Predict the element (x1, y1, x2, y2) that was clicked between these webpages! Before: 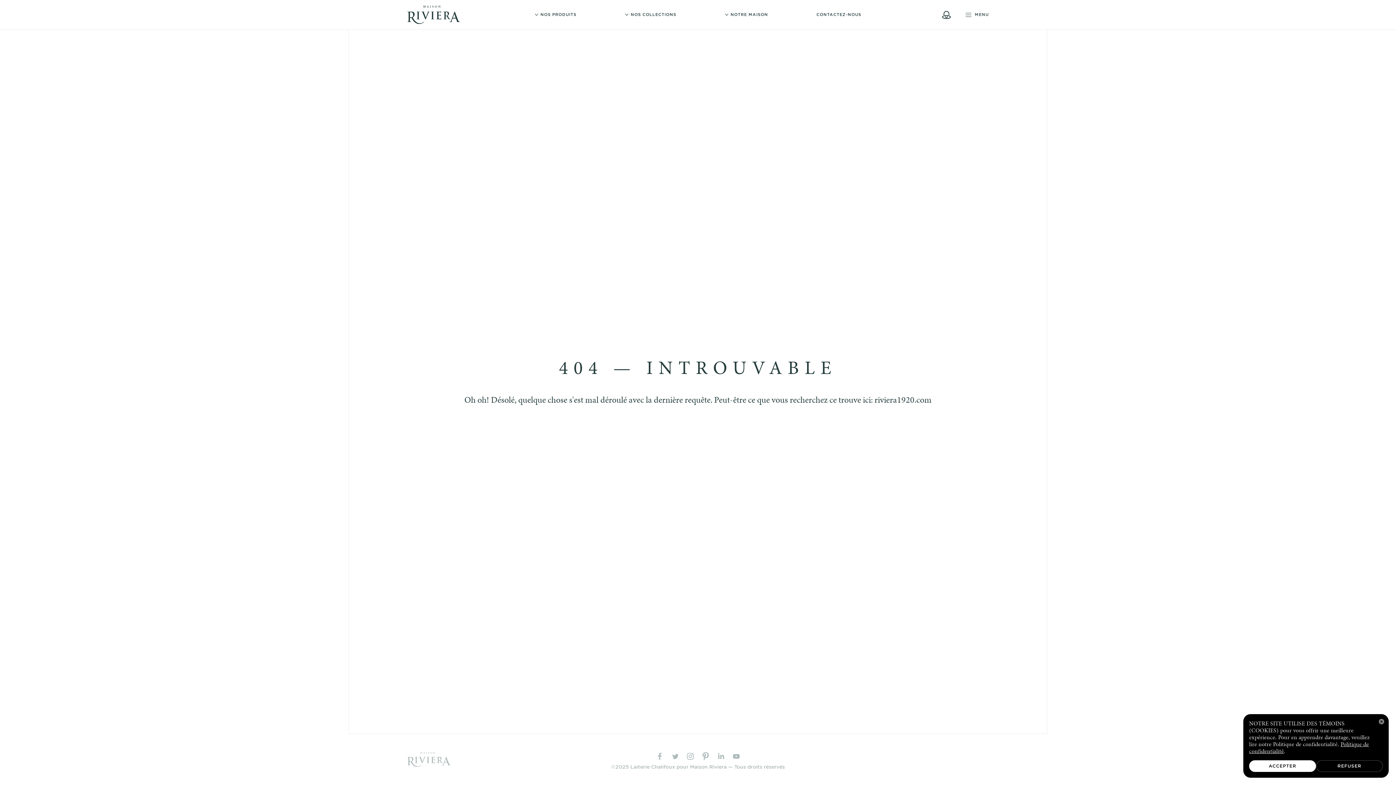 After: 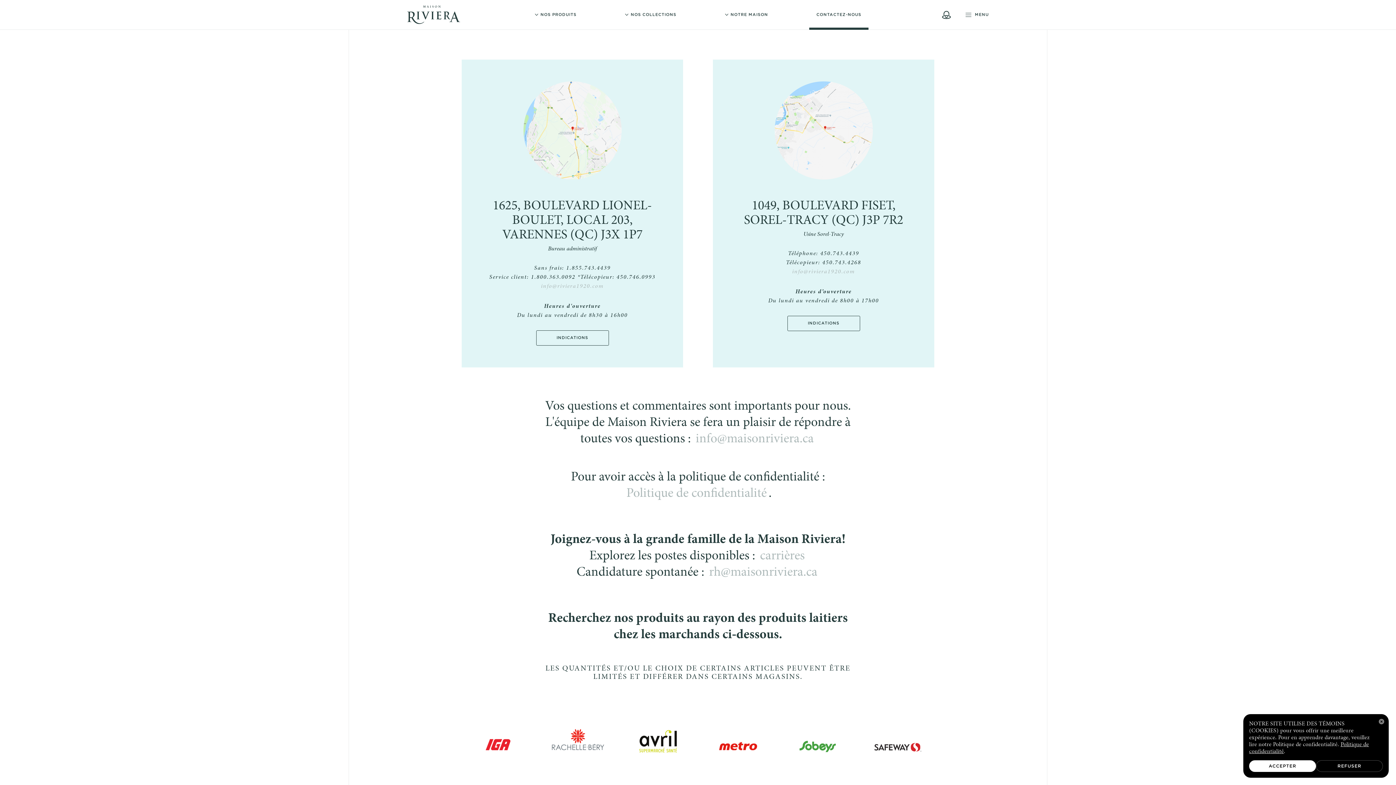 Action: bbox: (809, 0, 868, 29) label: CONTACTEZ-NOUS